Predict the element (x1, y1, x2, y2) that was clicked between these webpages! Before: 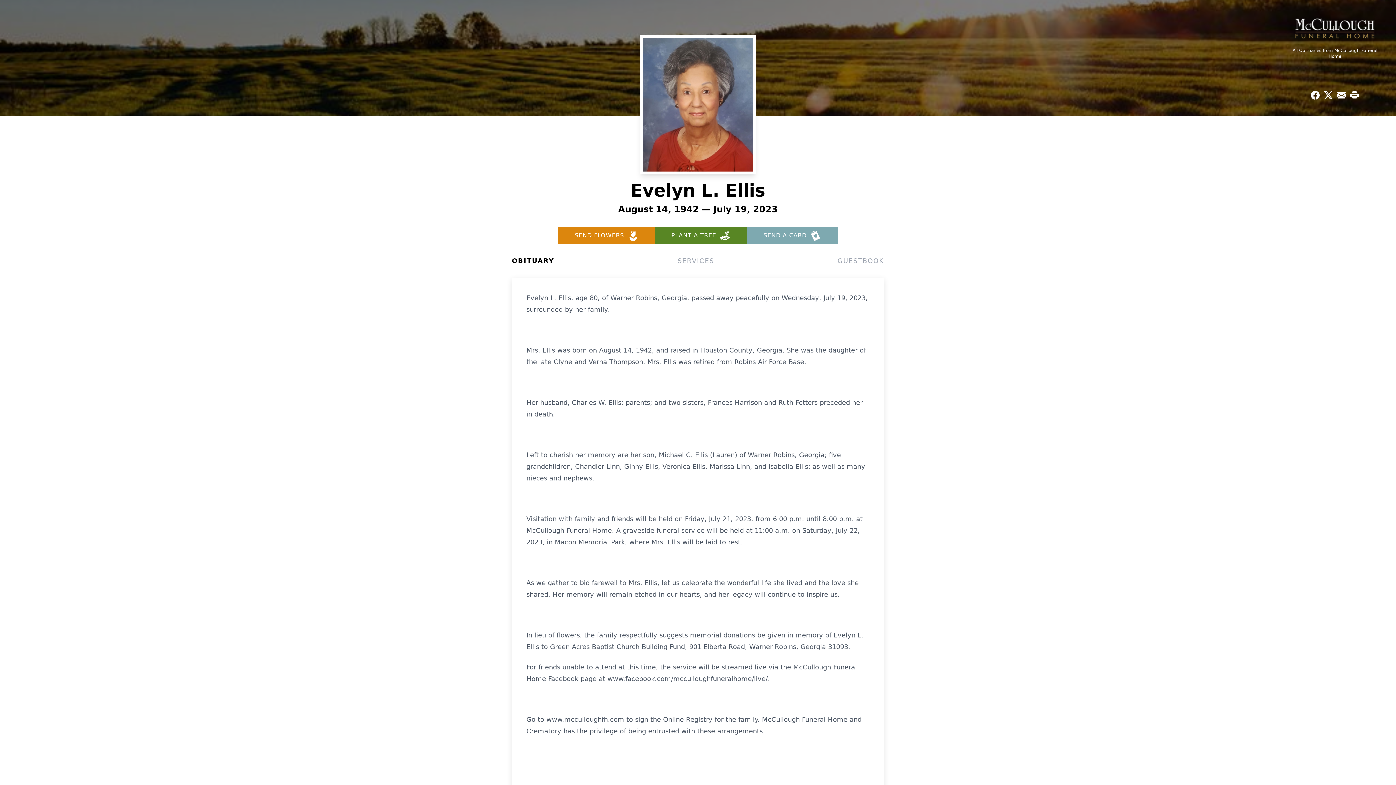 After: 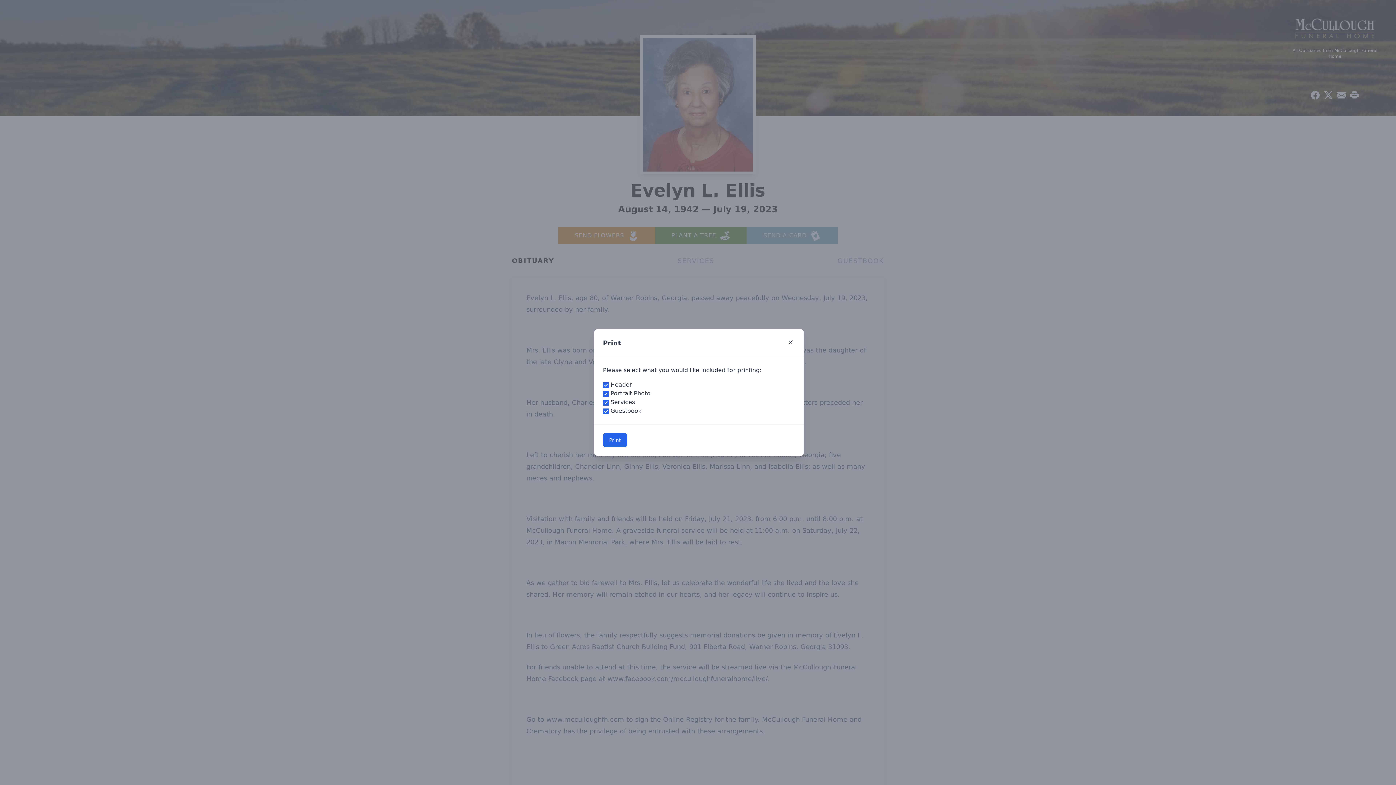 Action: bbox: (1348, 88, 1361, 101) label: Print Obituary